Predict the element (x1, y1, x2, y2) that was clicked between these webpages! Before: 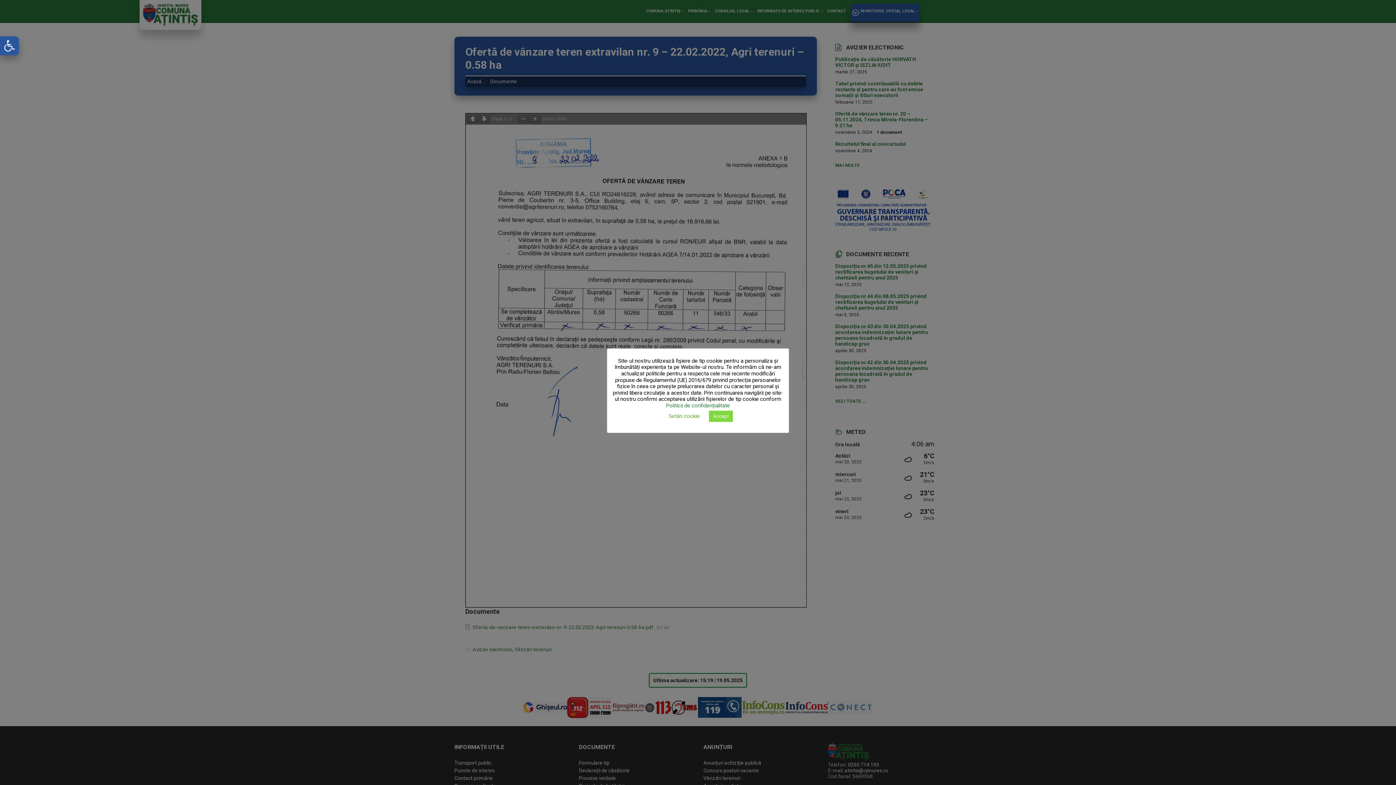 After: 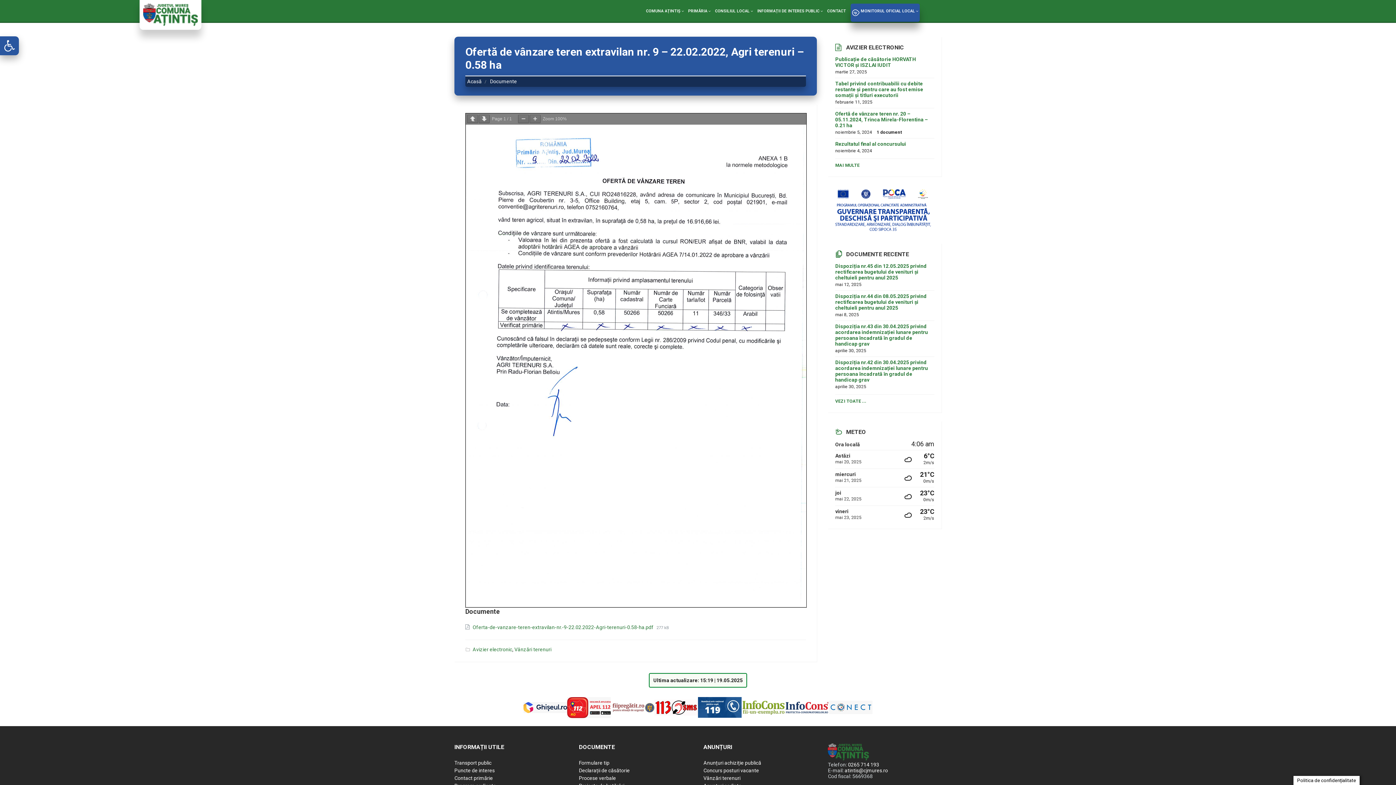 Action: bbox: (709, 410, 733, 422) label: Accept